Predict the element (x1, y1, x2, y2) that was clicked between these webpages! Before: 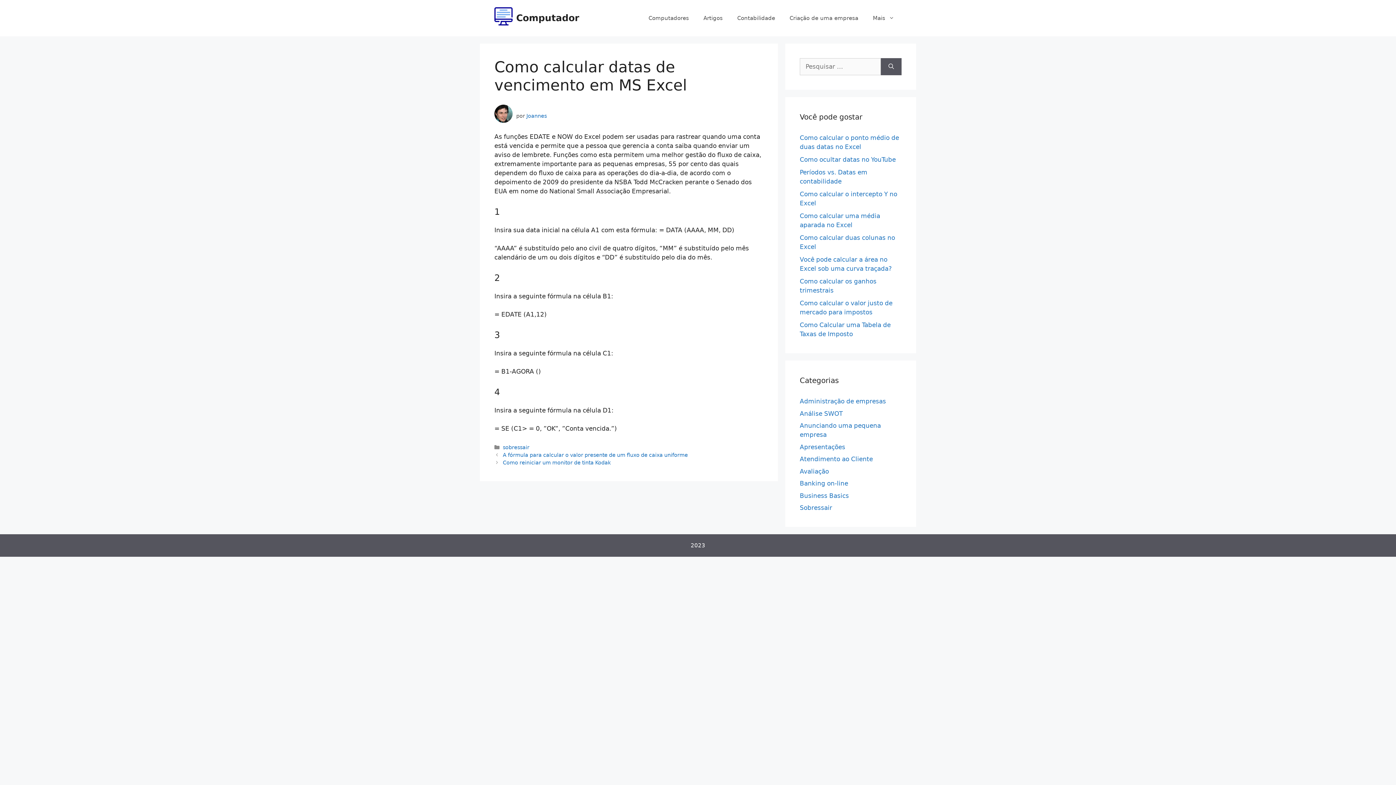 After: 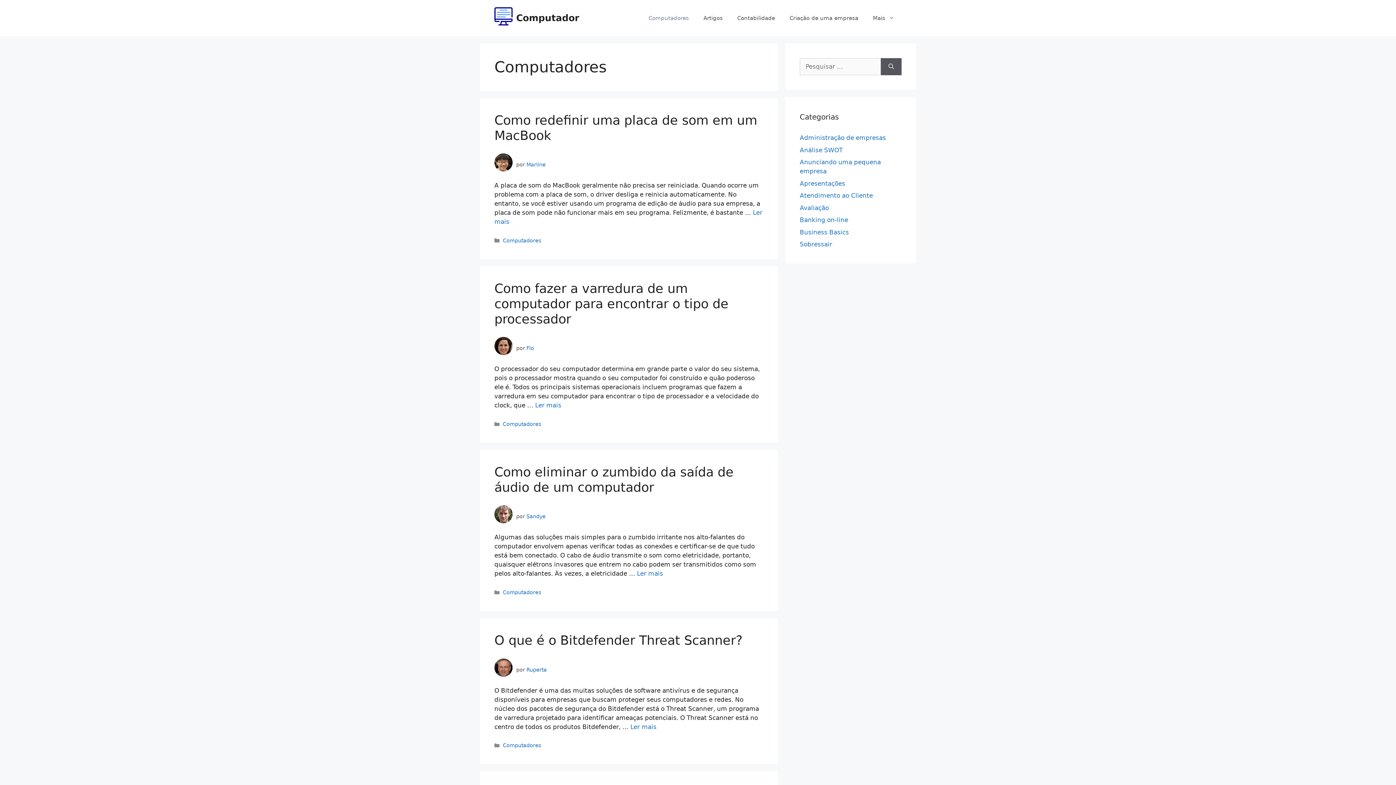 Action: bbox: (641, 7, 696, 29) label: Computadores